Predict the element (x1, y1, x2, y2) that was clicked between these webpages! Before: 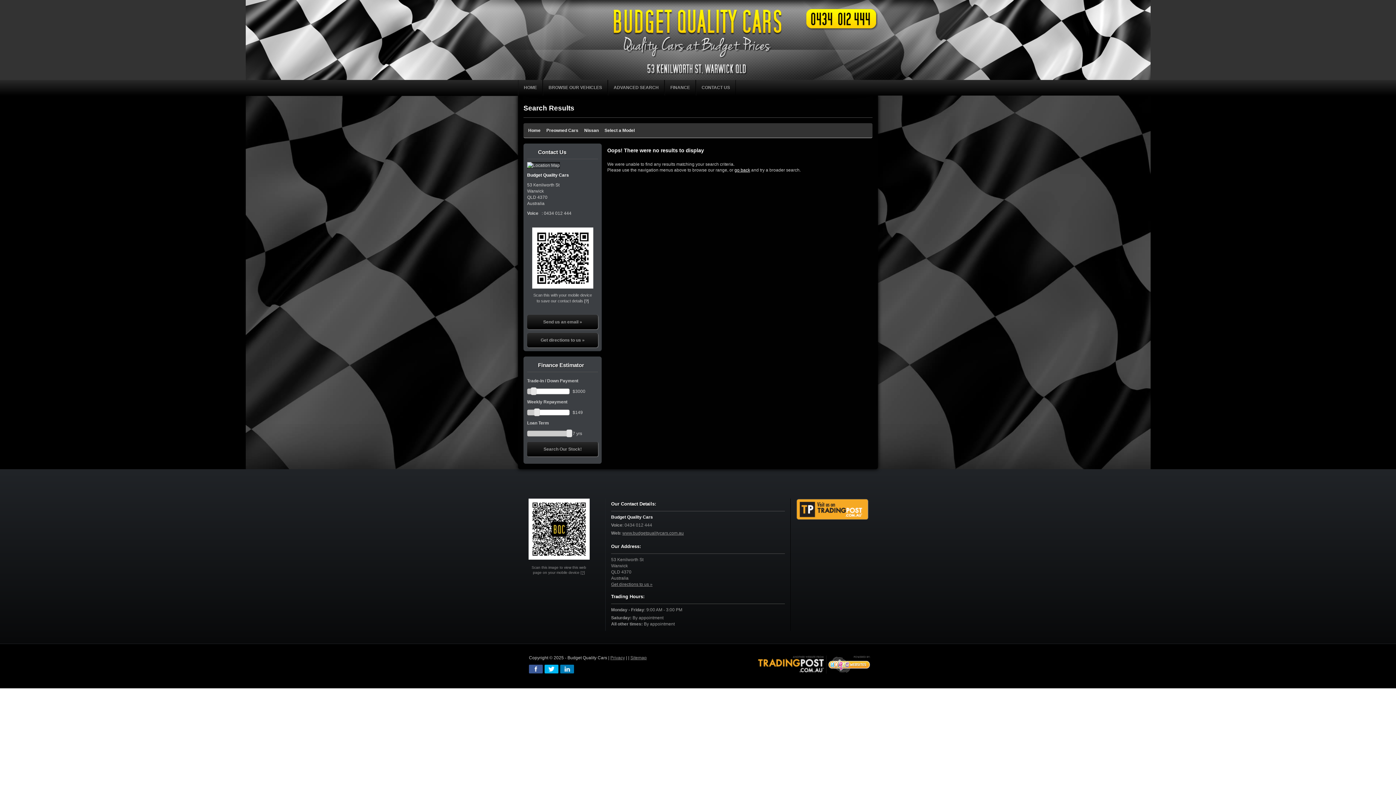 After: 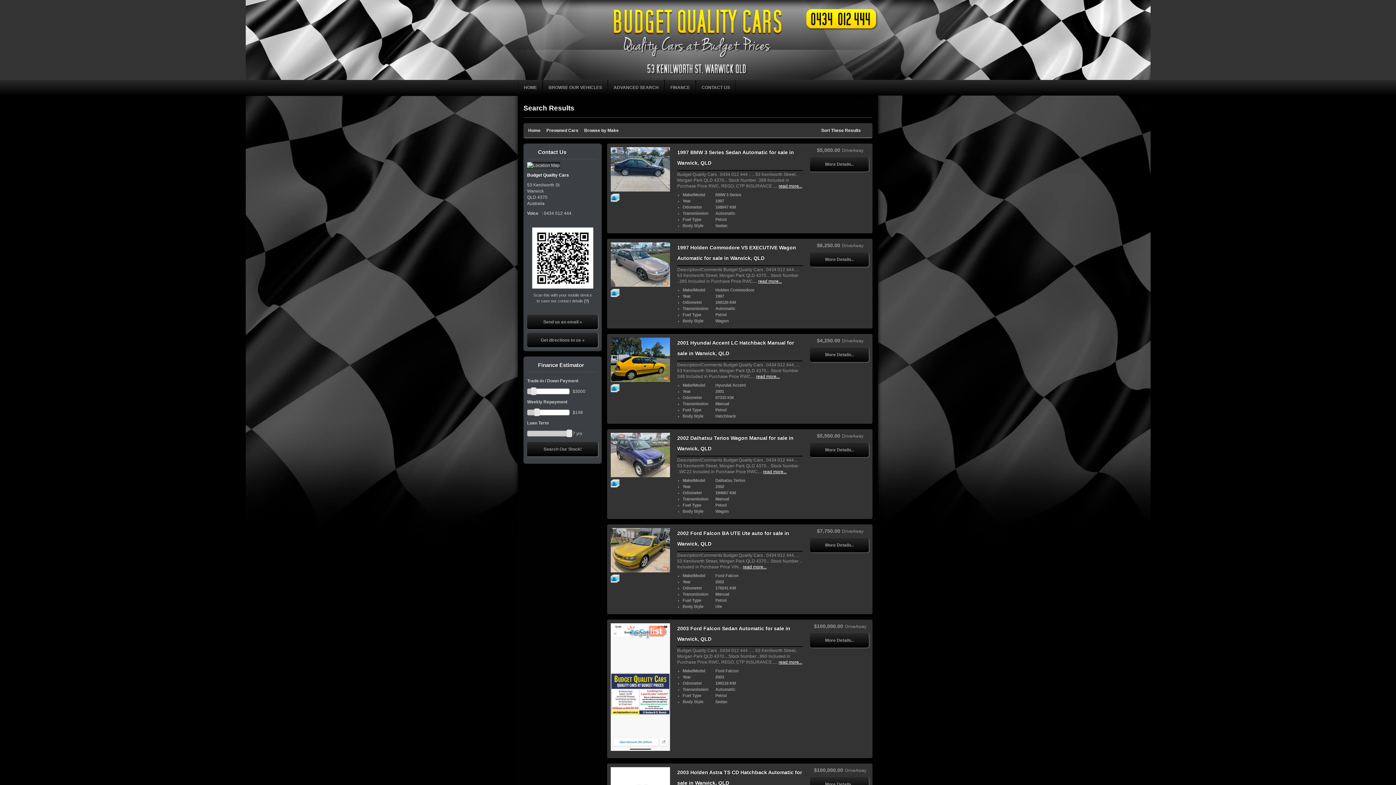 Action: bbox: (543, 125, 581, 136) label: Preowned Cars